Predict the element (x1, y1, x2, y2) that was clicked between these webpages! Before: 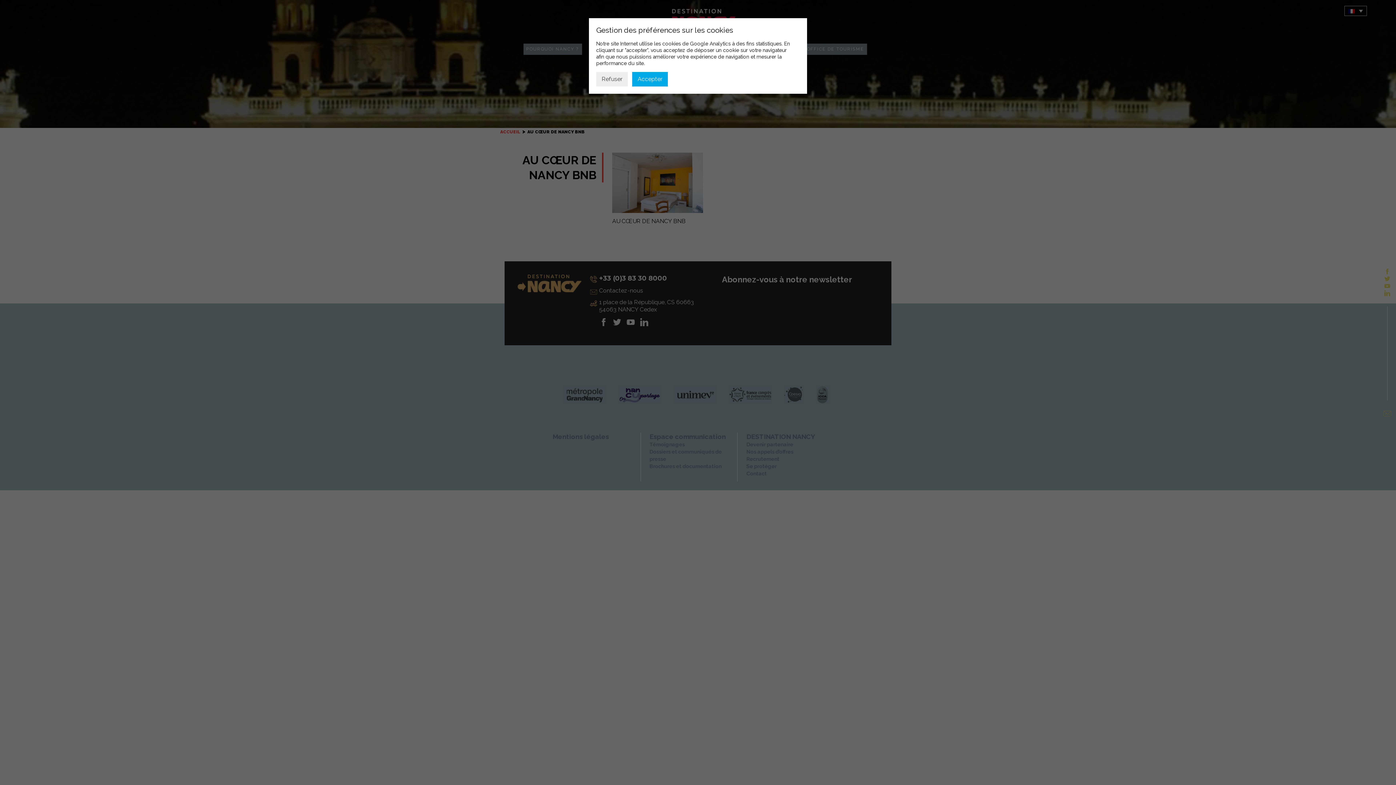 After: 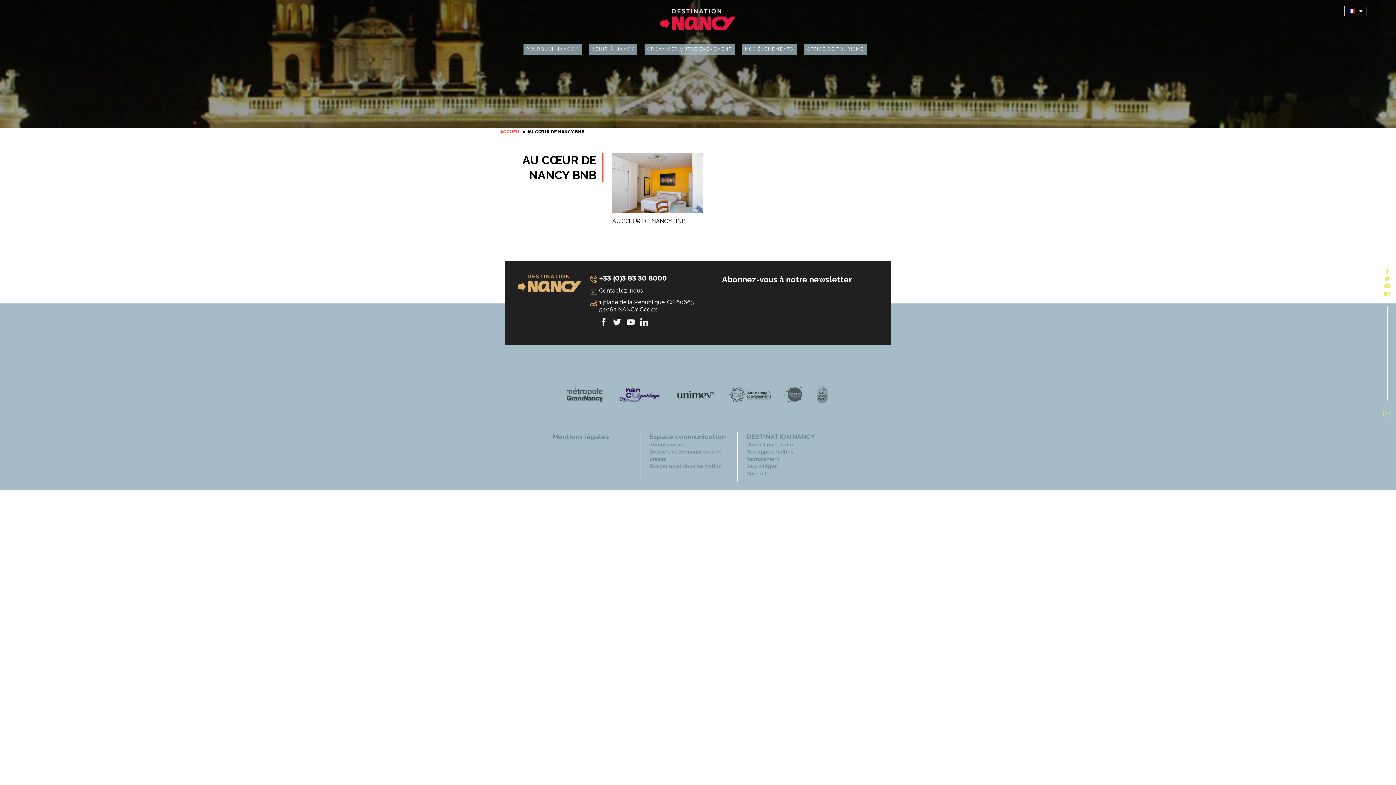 Action: label: Accepter bbox: (632, 72, 668, 86)